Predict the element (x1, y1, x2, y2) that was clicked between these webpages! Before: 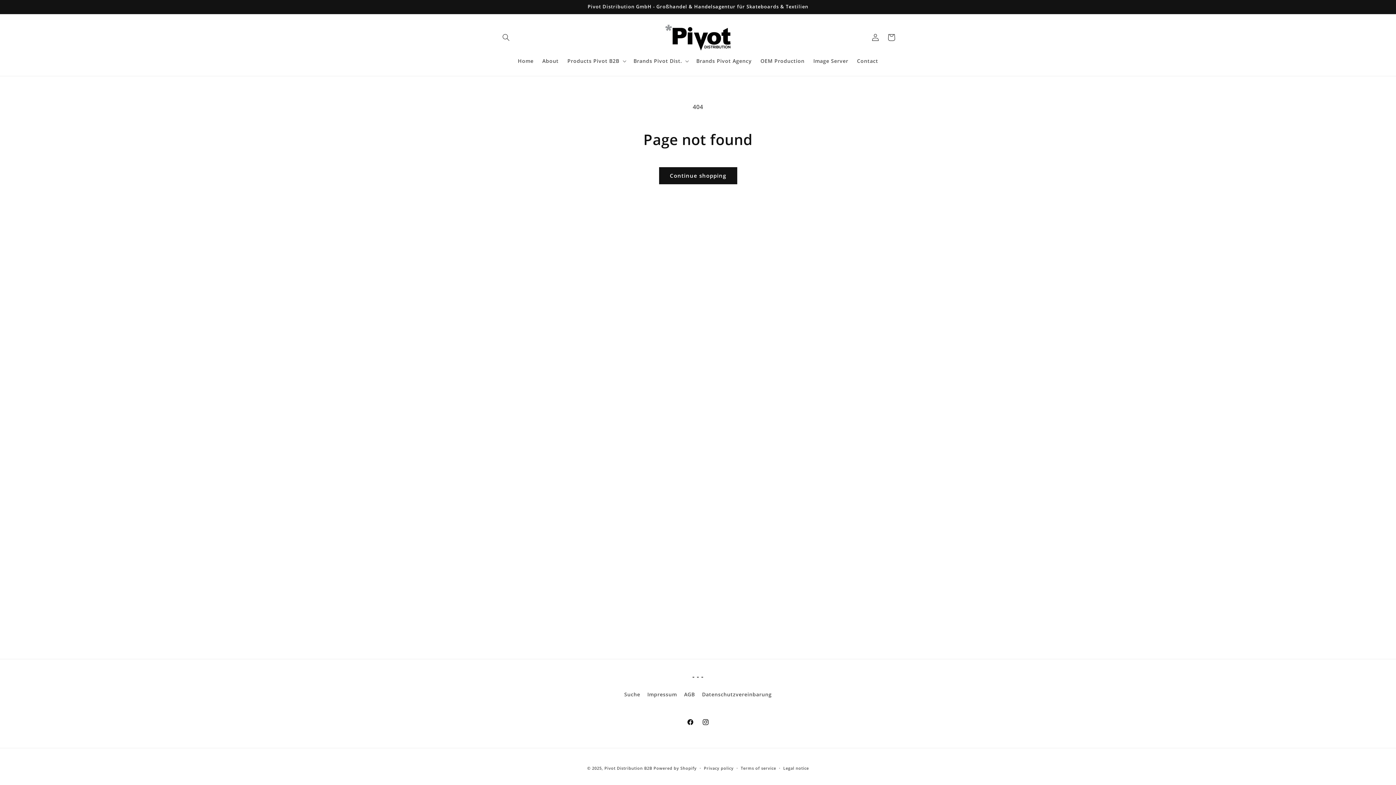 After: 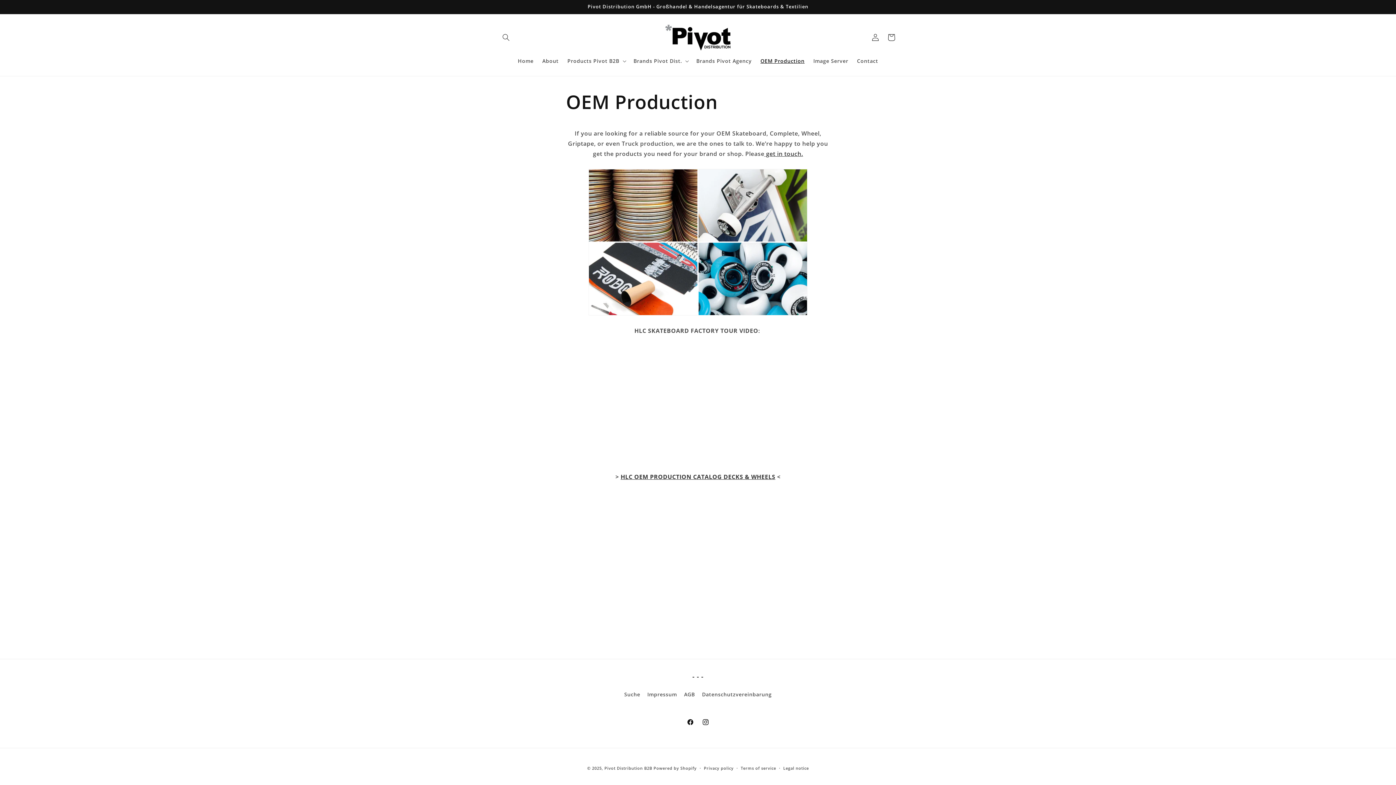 Action: bbox: (756, 53, 809, 68) label: OEM Production